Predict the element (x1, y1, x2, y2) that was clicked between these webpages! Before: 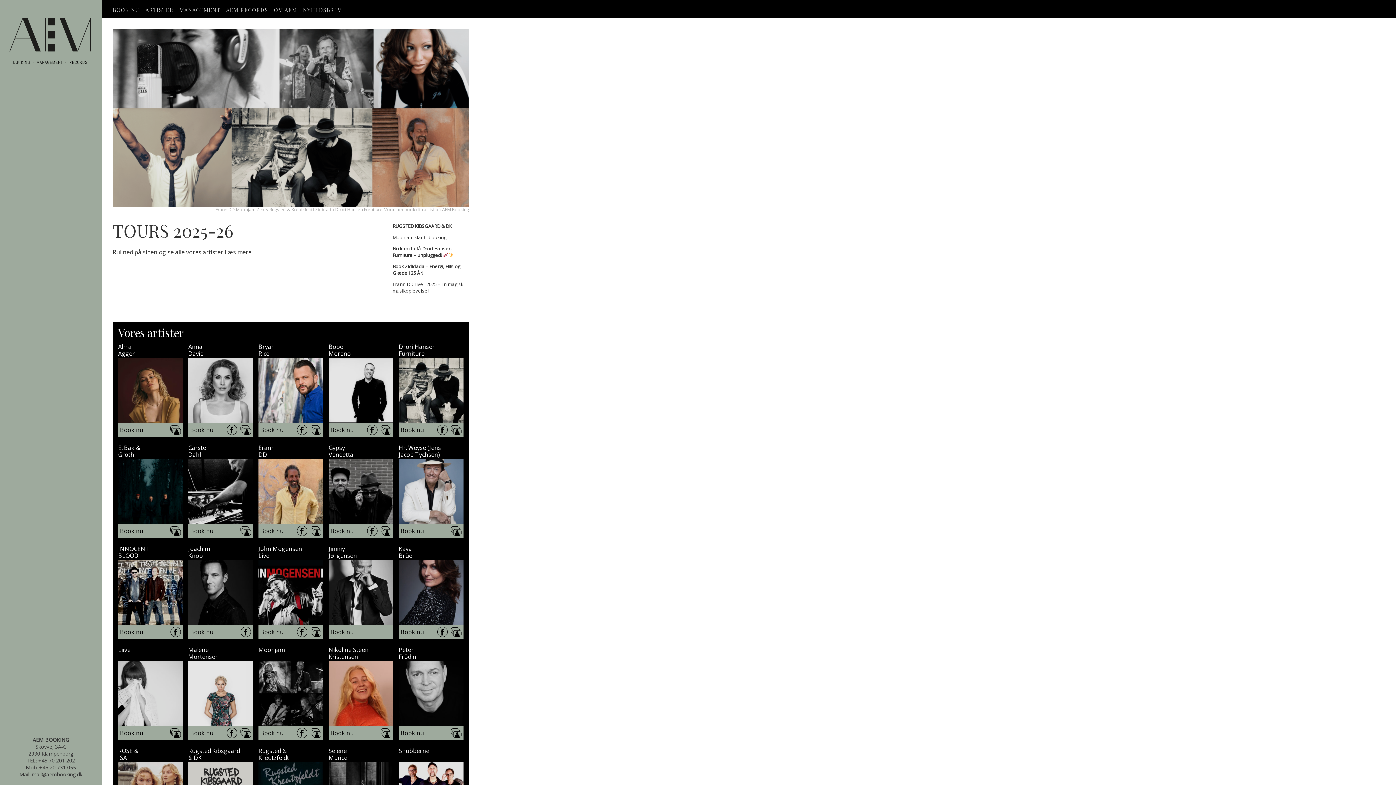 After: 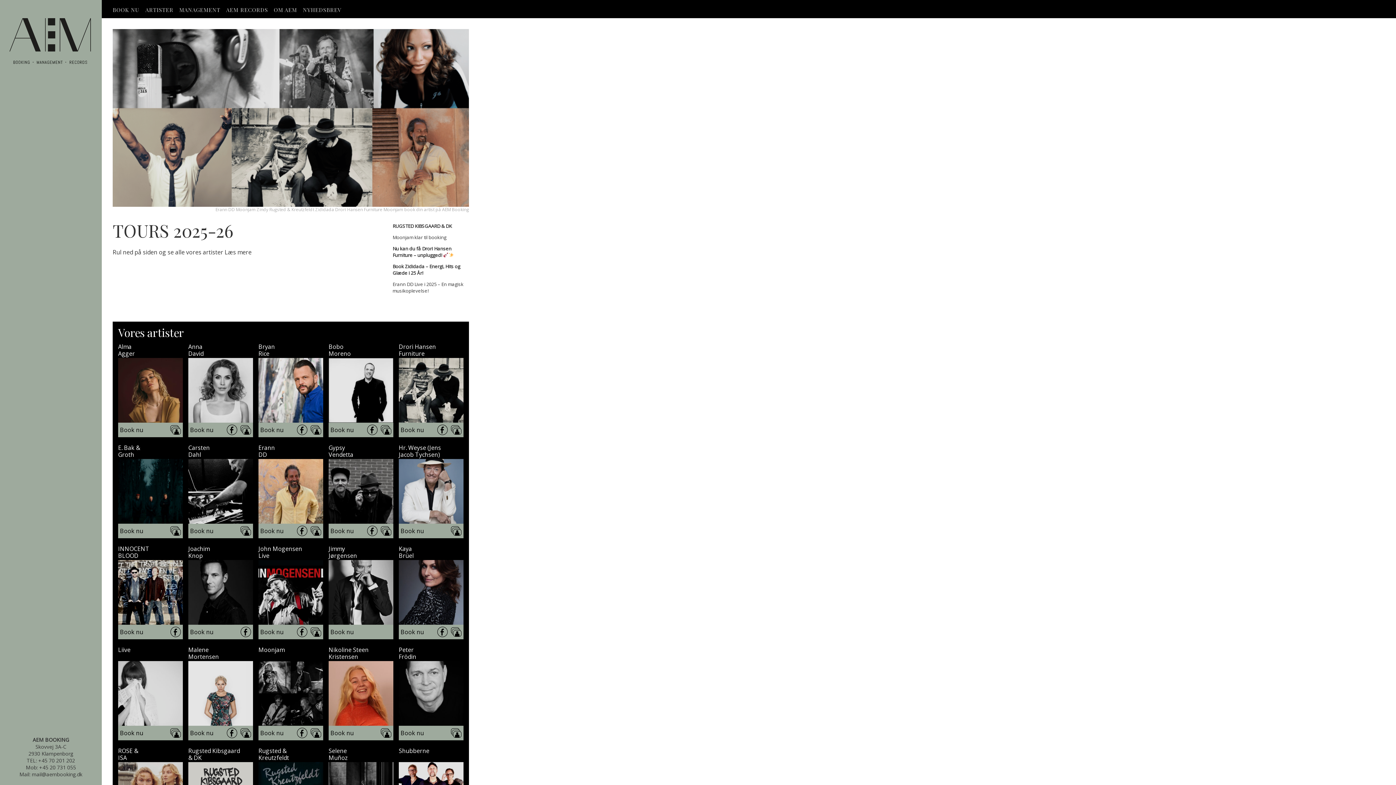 Action: label: Erann
DD bbox: (258, 444, 323, 458)